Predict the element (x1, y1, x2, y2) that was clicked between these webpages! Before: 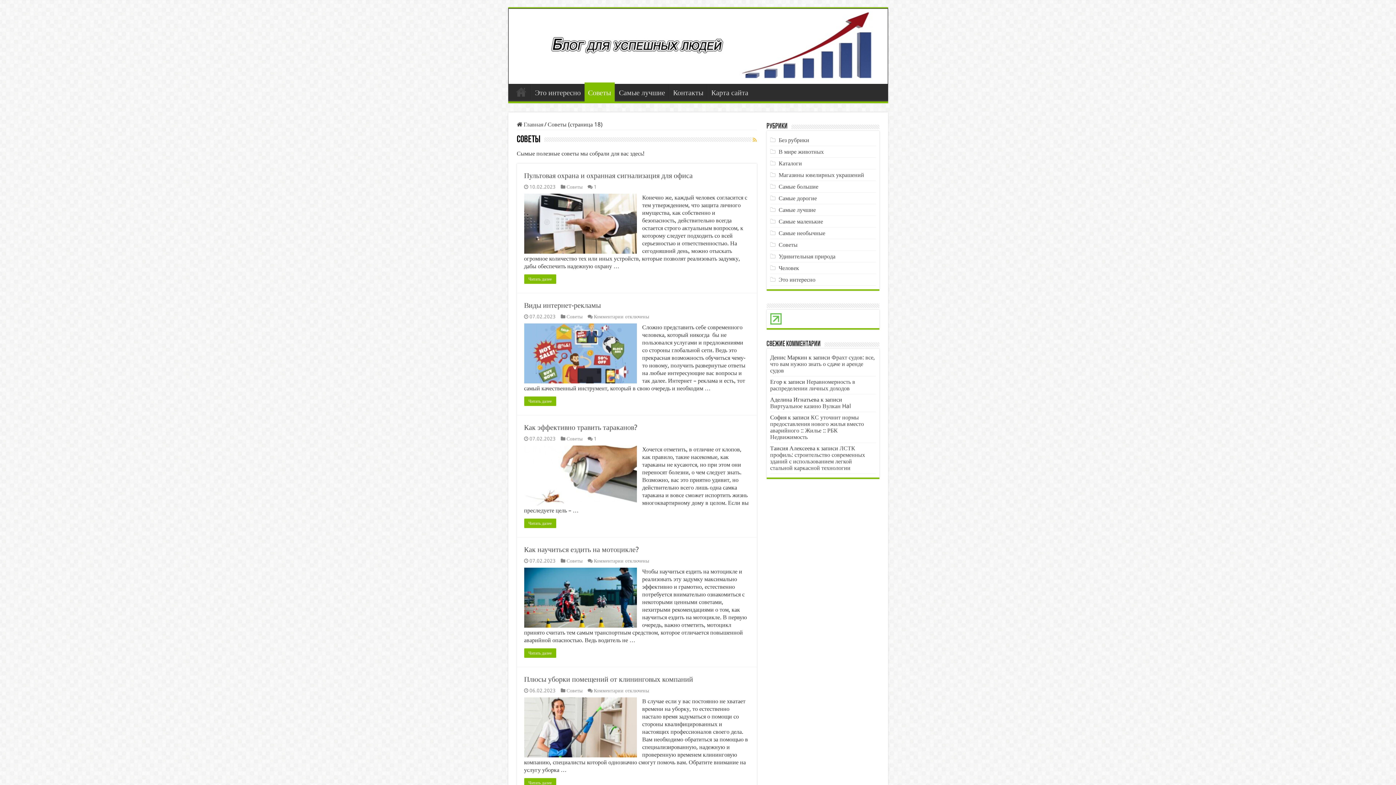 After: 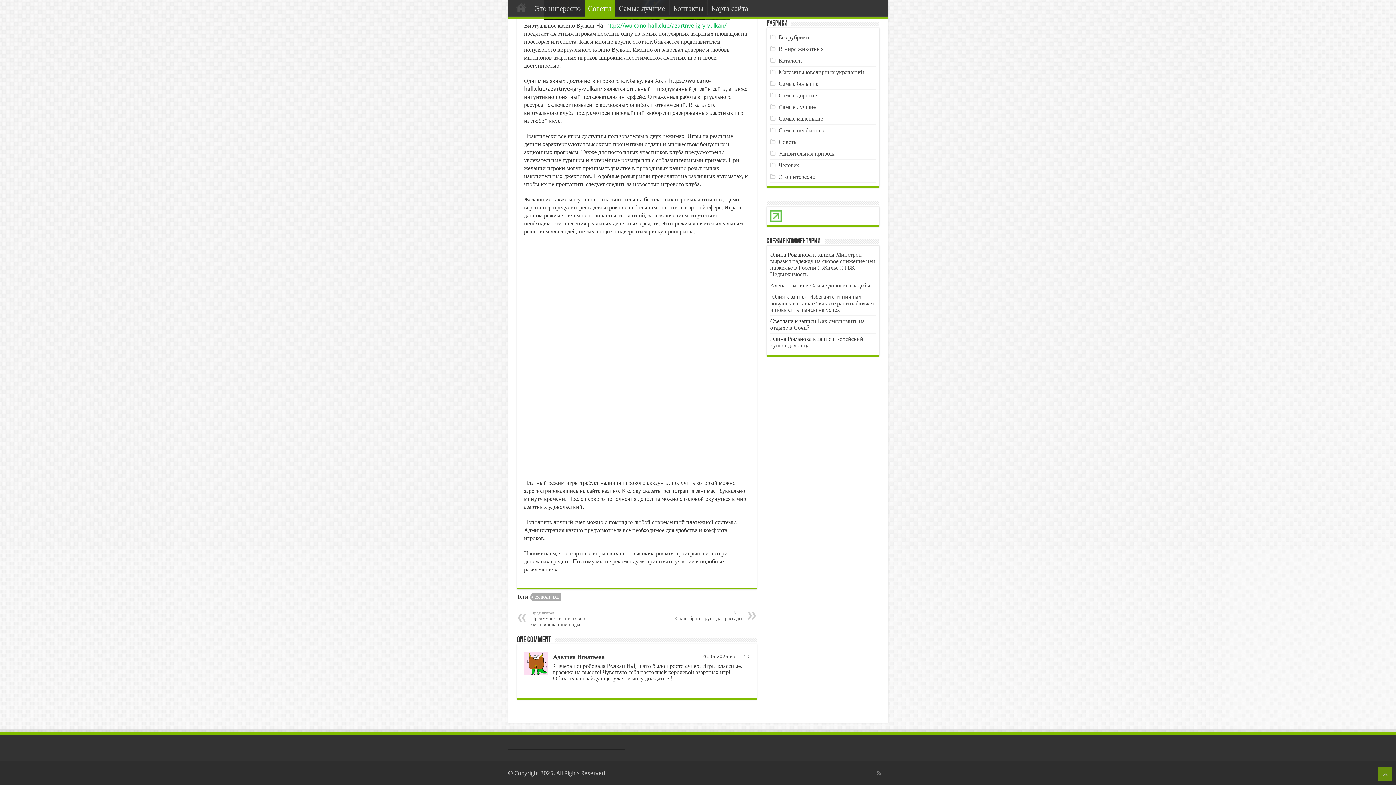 Action: label: Виртуальное казино Вулкан Hal bbox: (770, 402, 851, 409)